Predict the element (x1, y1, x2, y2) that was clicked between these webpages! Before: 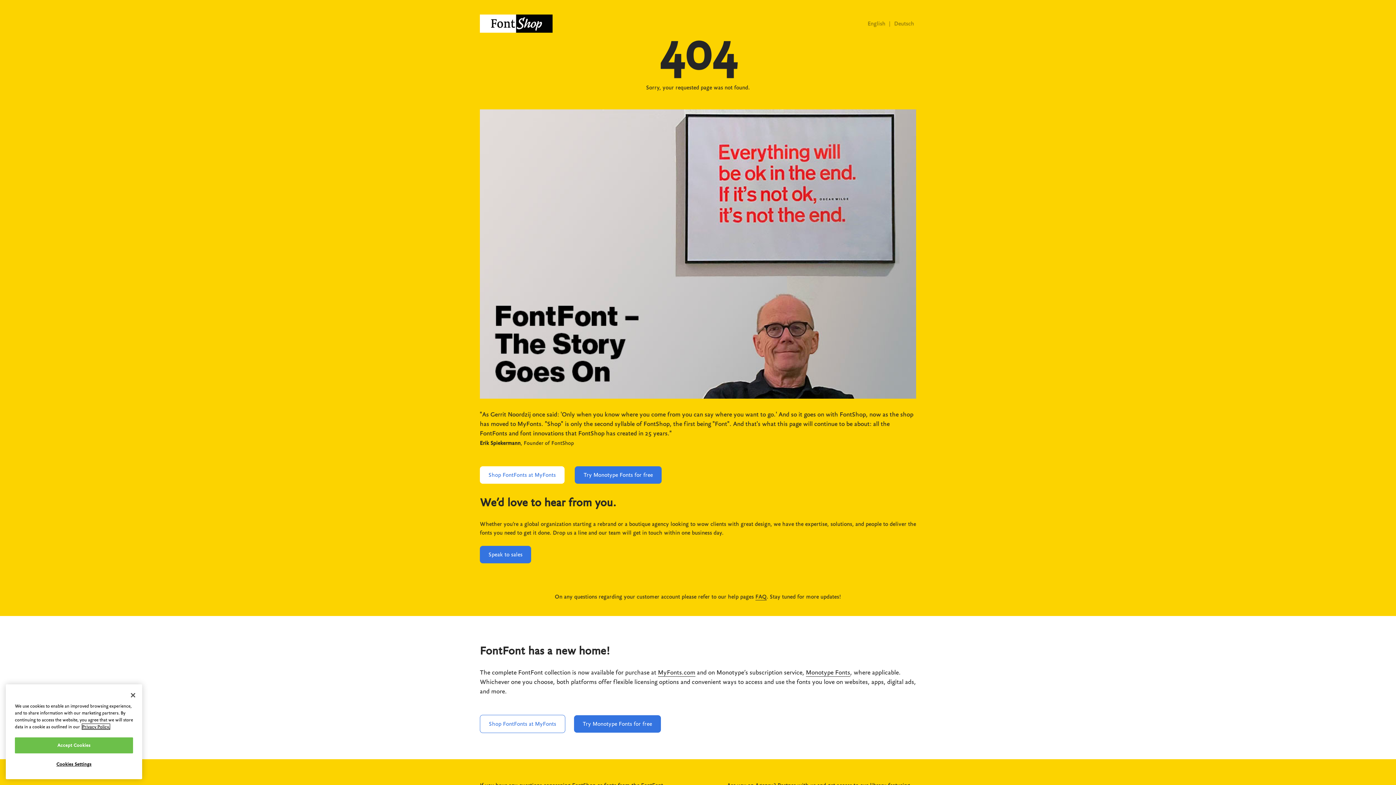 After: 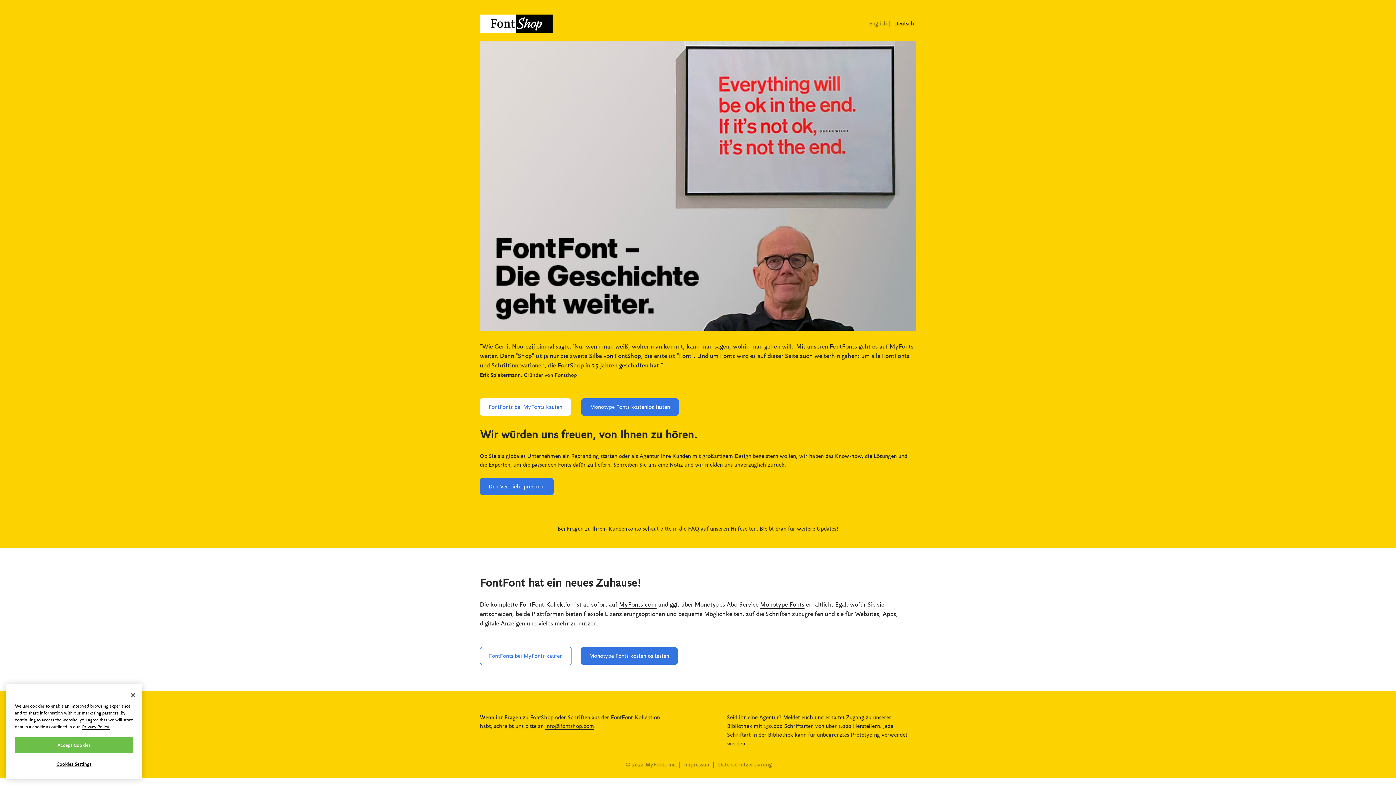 Action: bbox: (894, 20, 914, 26) label: Deutsch